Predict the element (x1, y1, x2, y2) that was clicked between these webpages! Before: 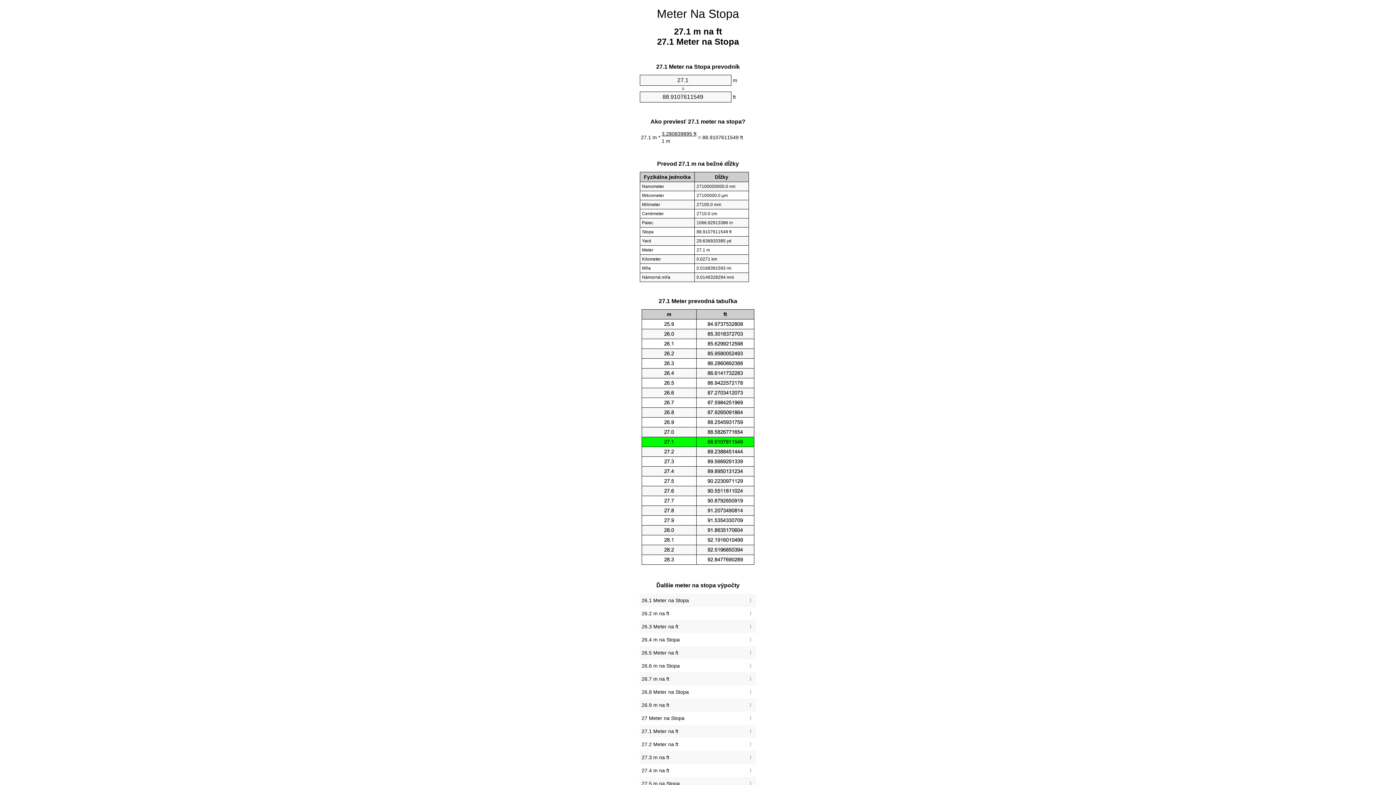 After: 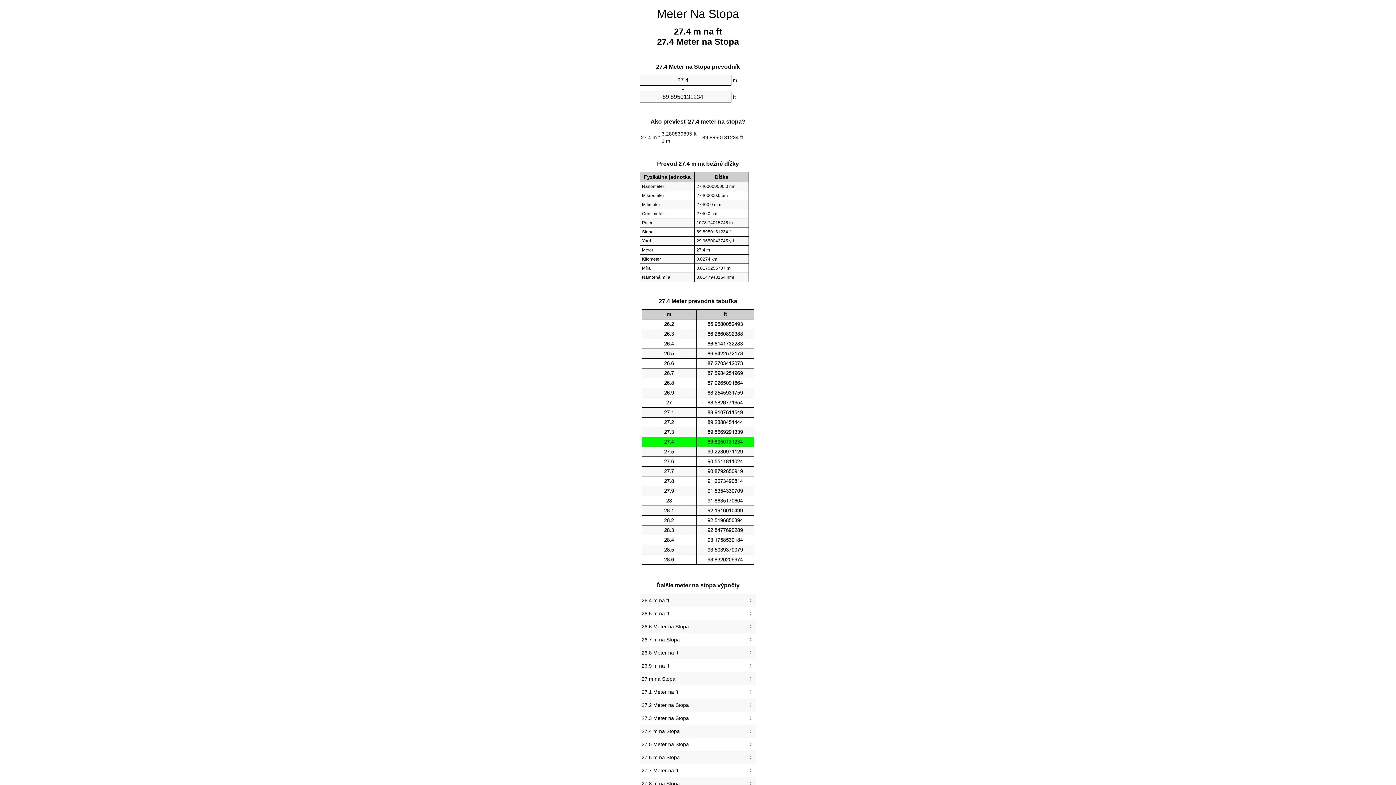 Action: bbox: (641, 766, 754, 775) label: 27.4 m na ft